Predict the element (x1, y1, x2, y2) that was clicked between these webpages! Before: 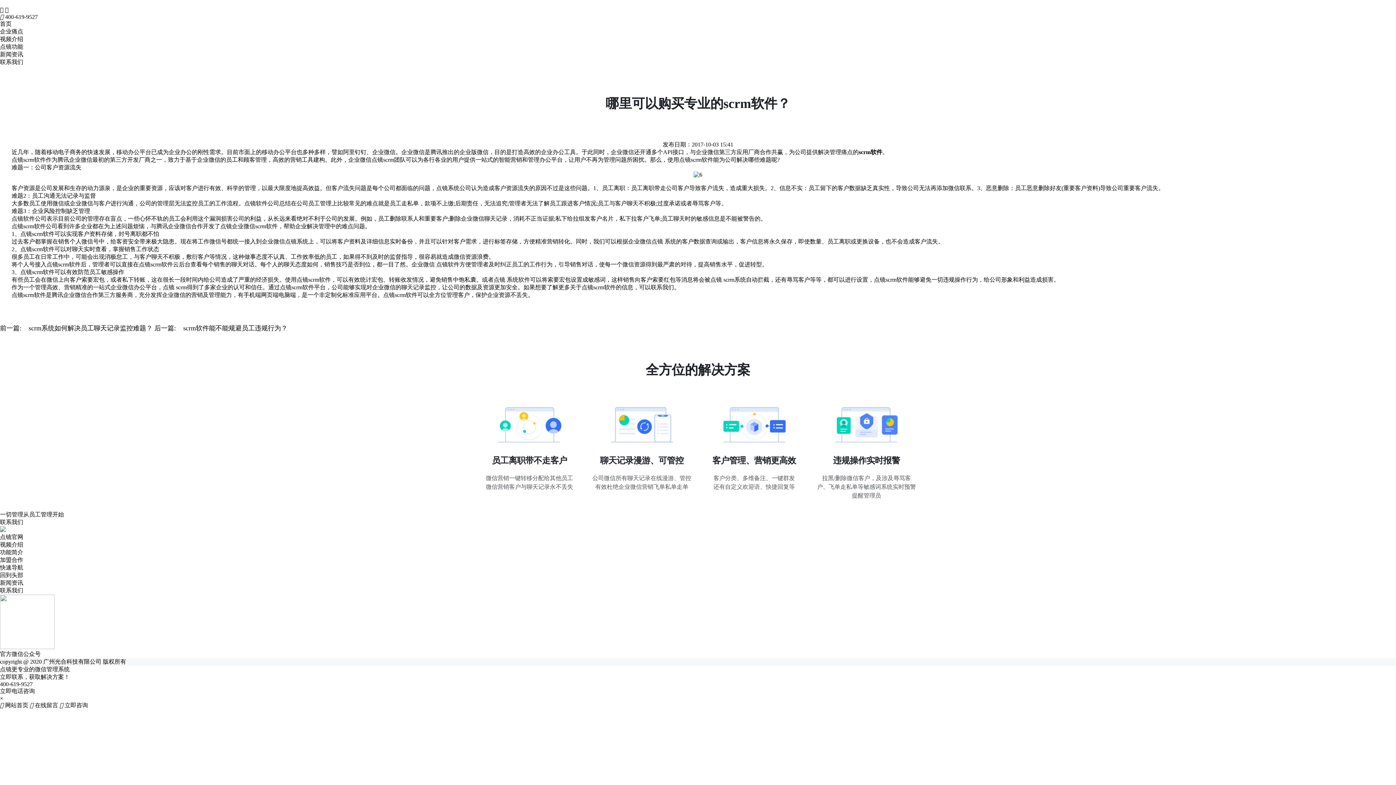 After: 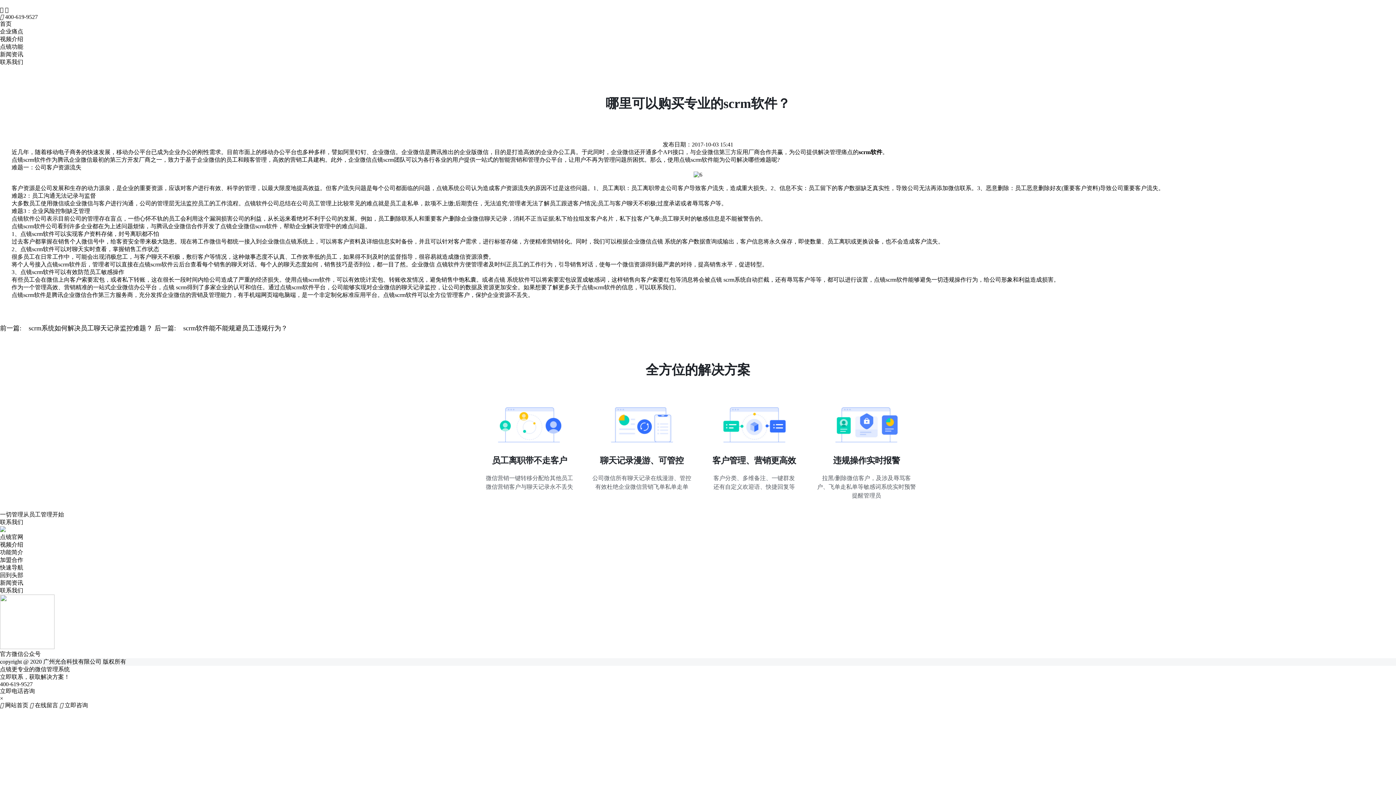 Action: bbox: (0, 572, 23, 578) label: 回到头部